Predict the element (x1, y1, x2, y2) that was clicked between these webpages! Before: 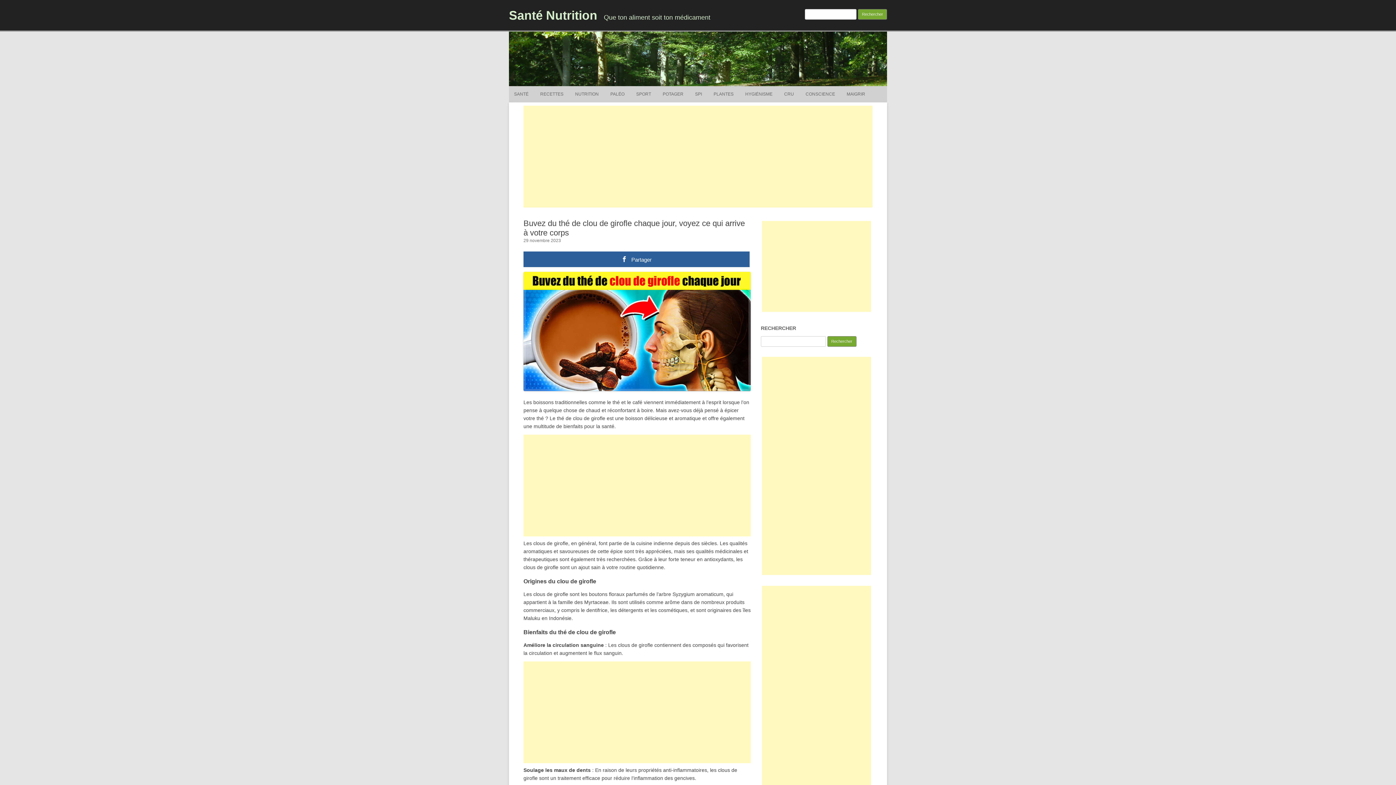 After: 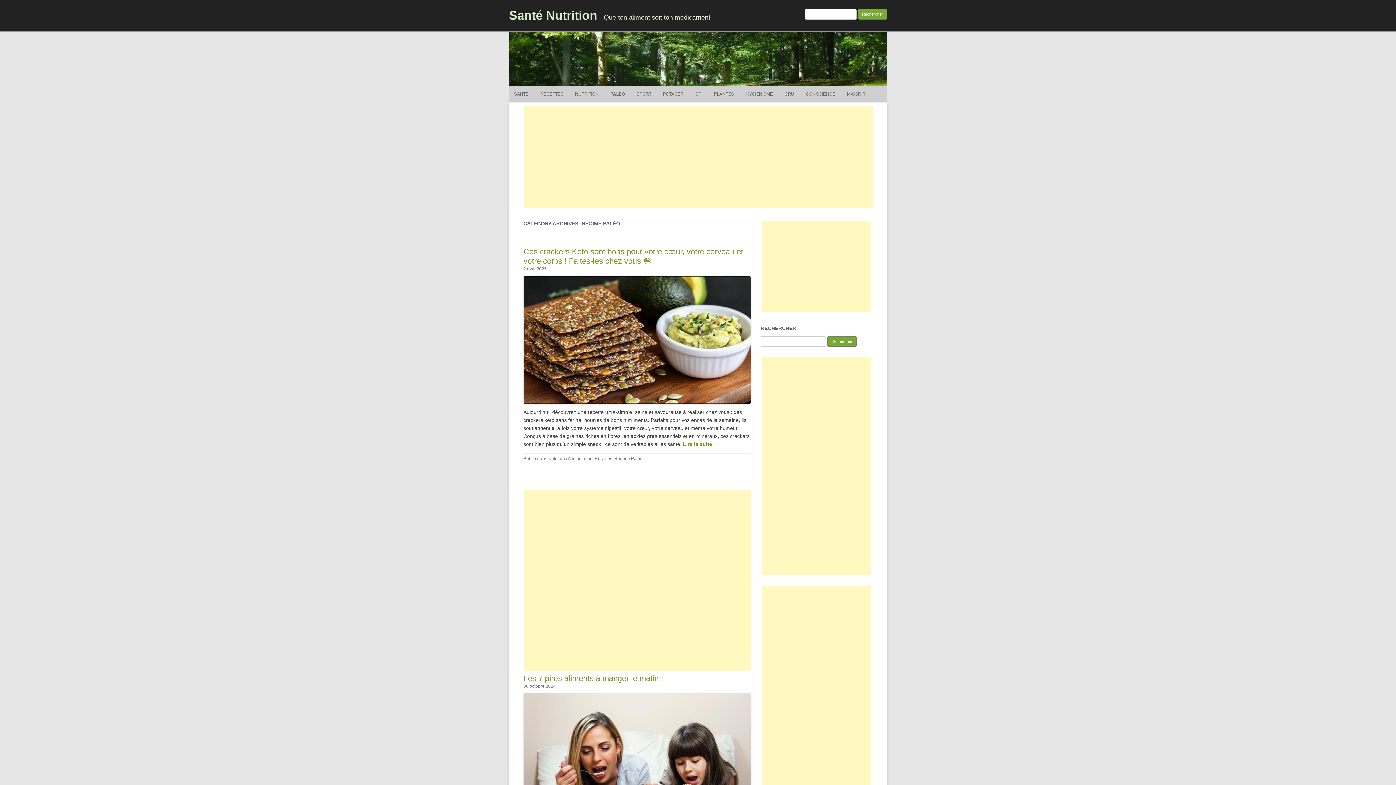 Action: label: PALÉO bbox: (610, 86, 624, 102)